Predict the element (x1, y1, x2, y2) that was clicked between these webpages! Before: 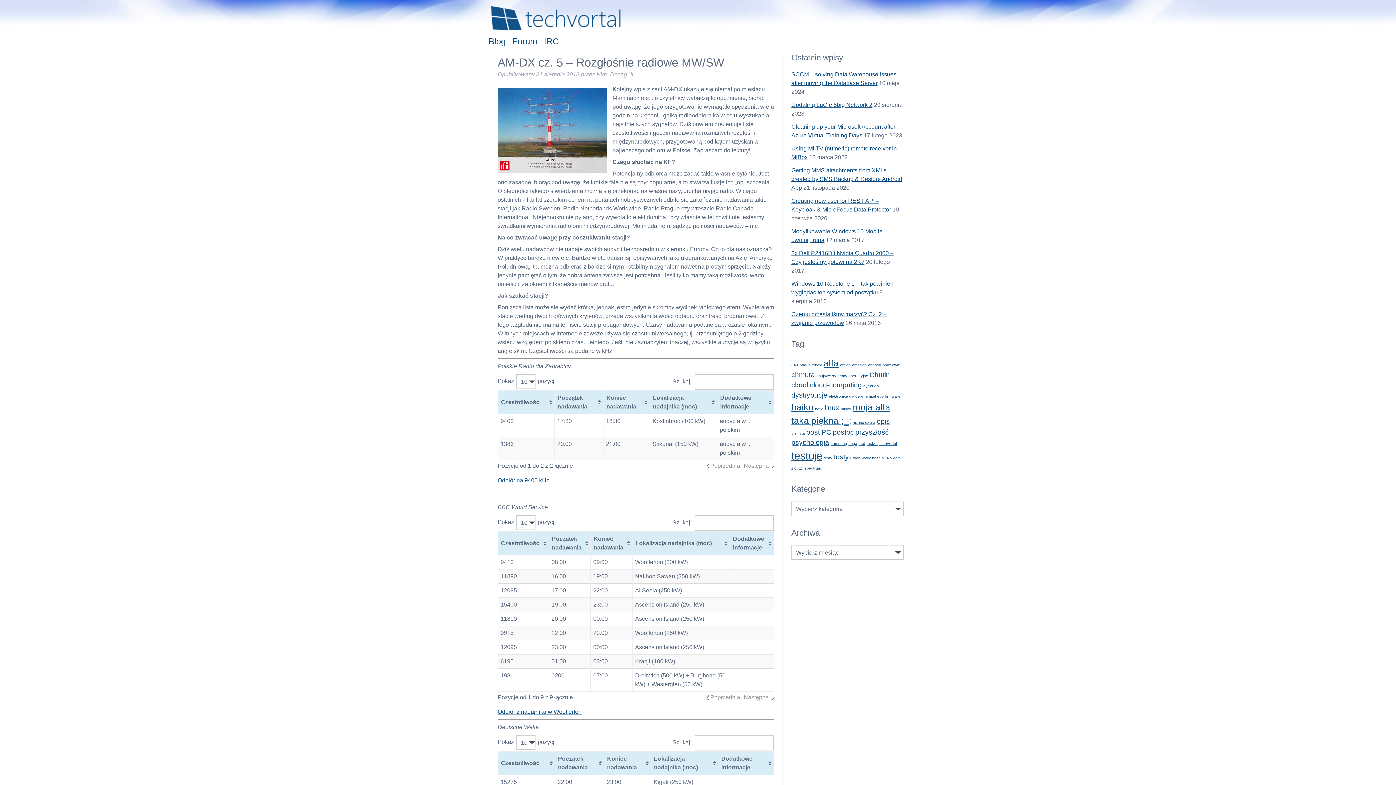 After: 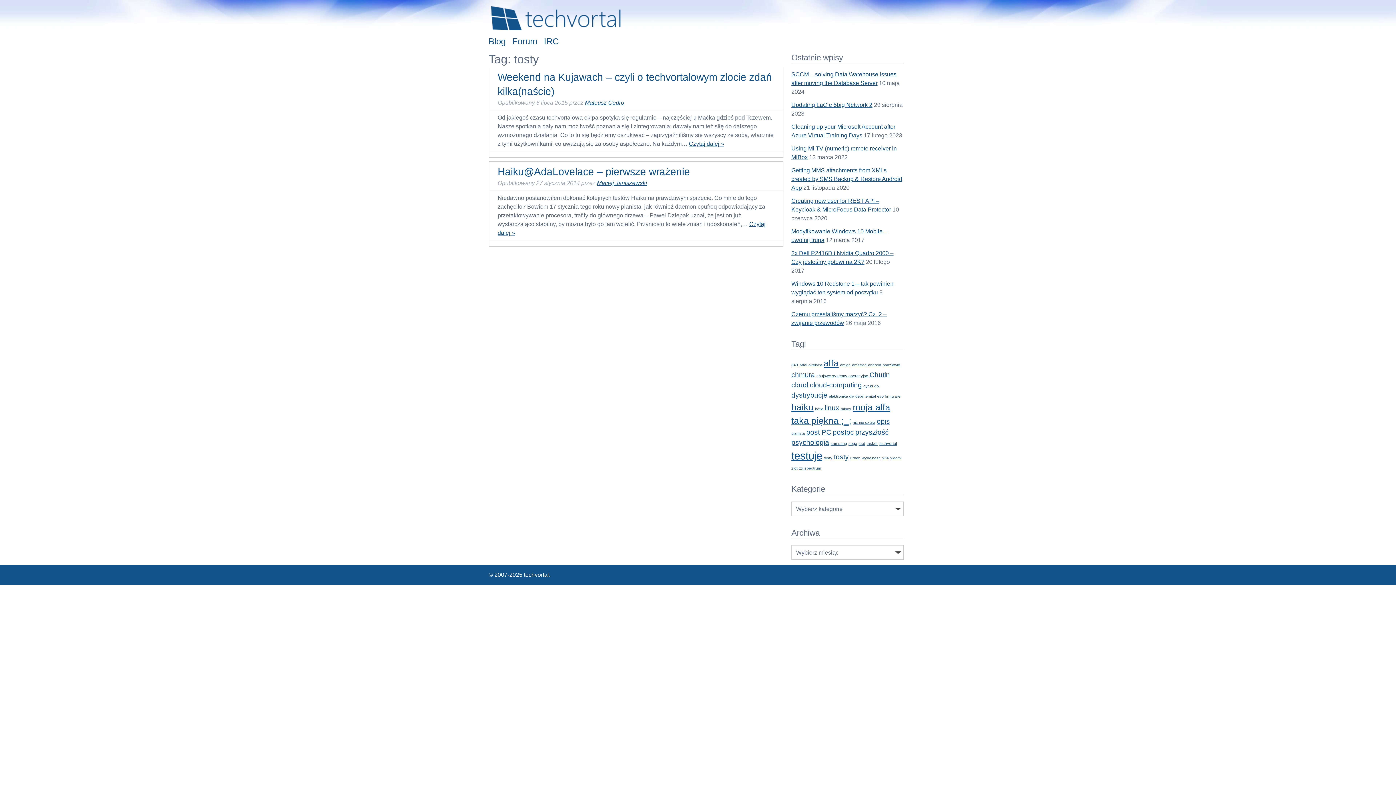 Action: label: tosty (2 elementy) bbox: (834, 453, 849, 461)